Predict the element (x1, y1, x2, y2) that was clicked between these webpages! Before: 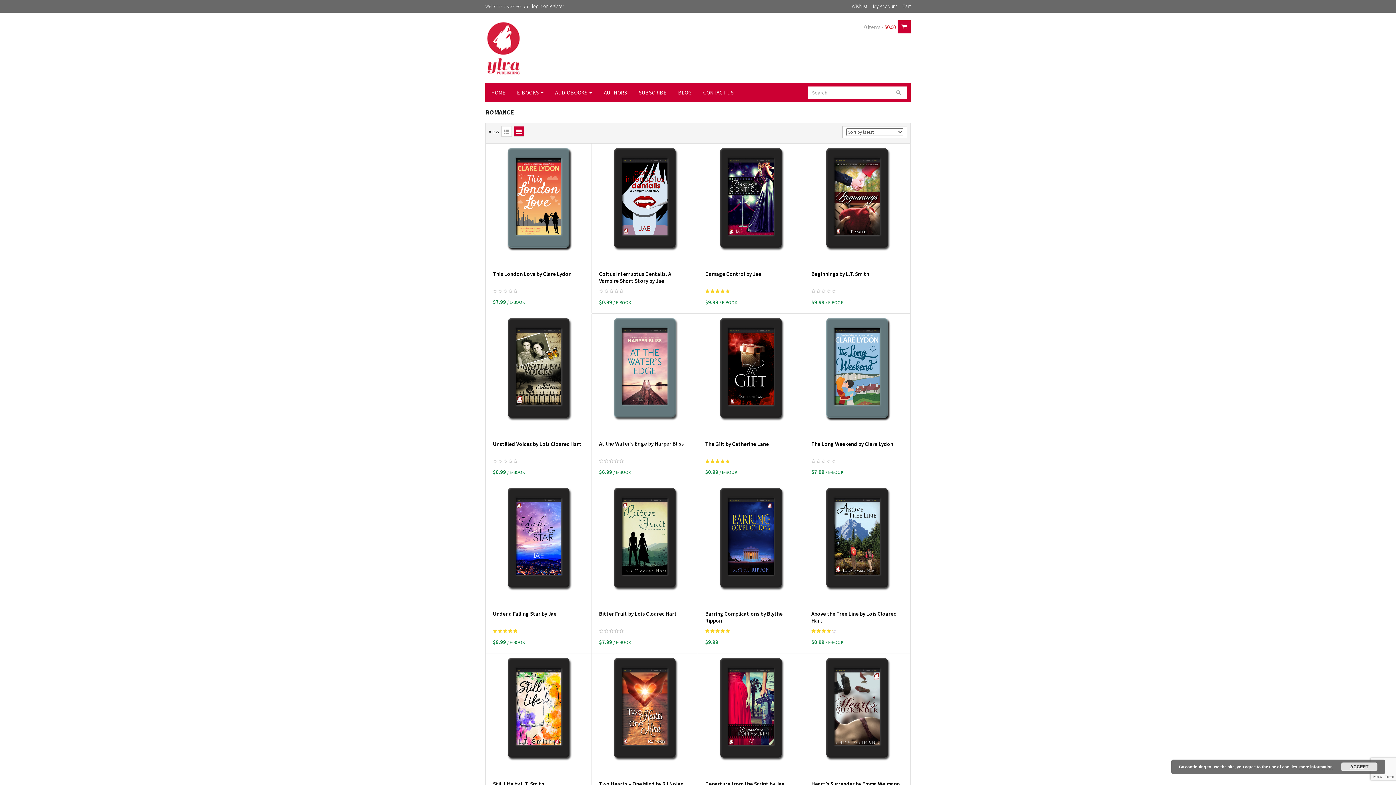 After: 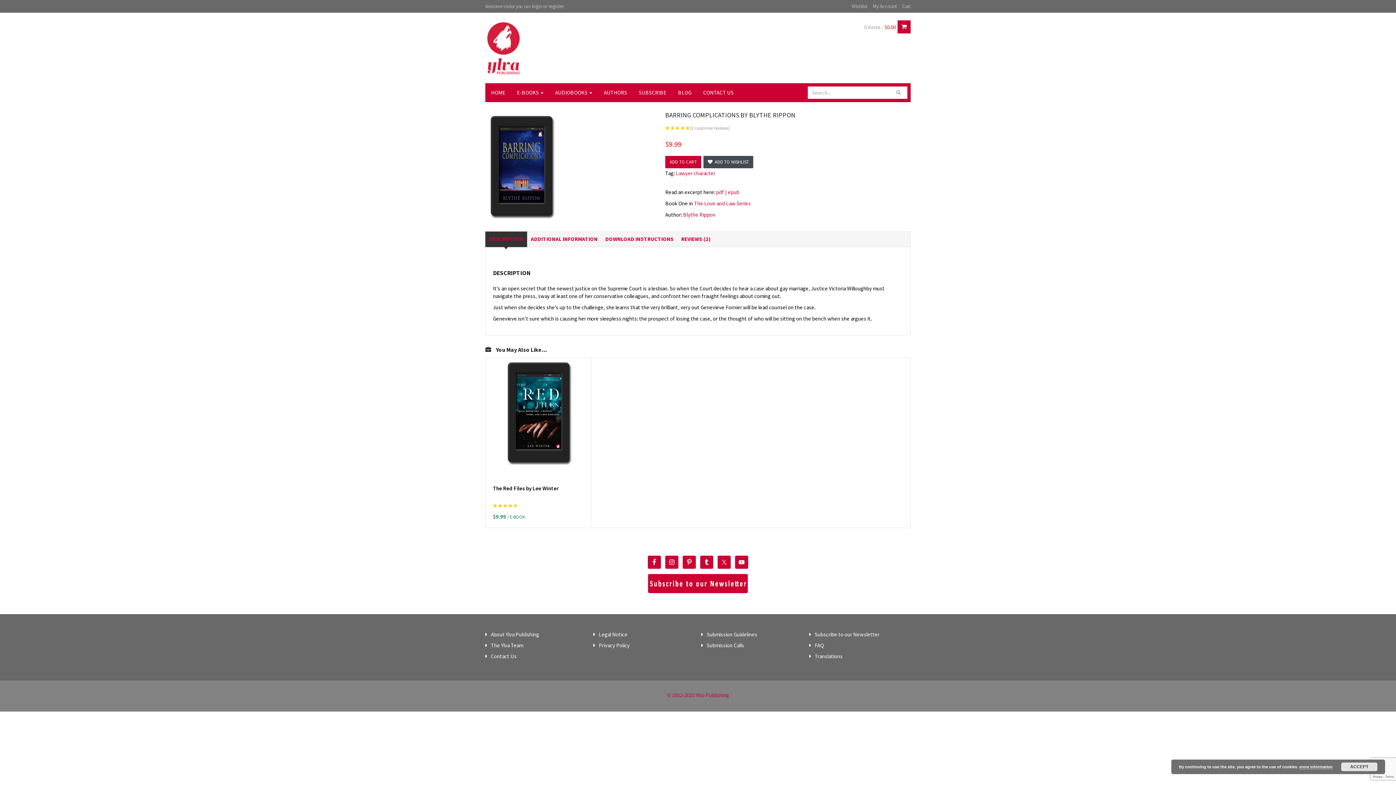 Action: bbox: (714, 534, 787, 540)